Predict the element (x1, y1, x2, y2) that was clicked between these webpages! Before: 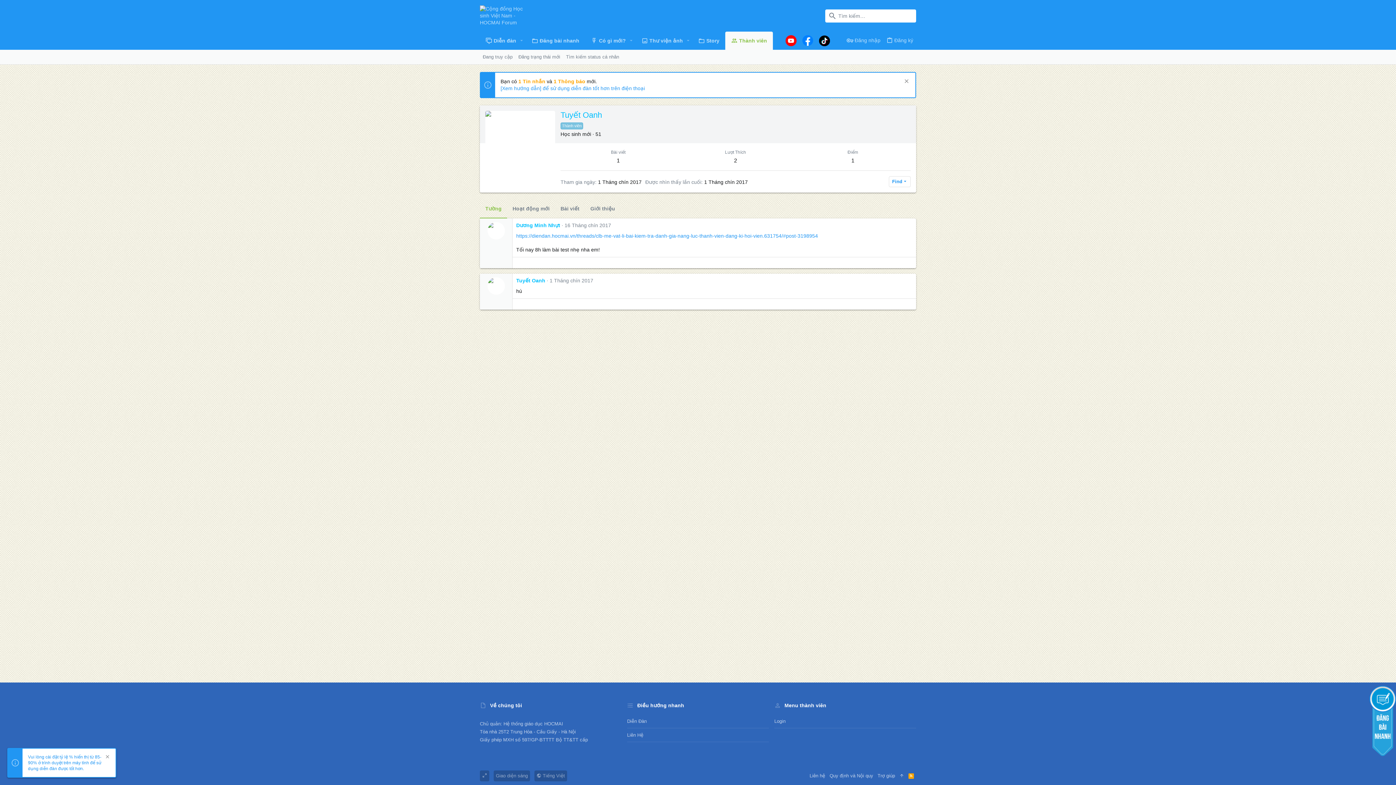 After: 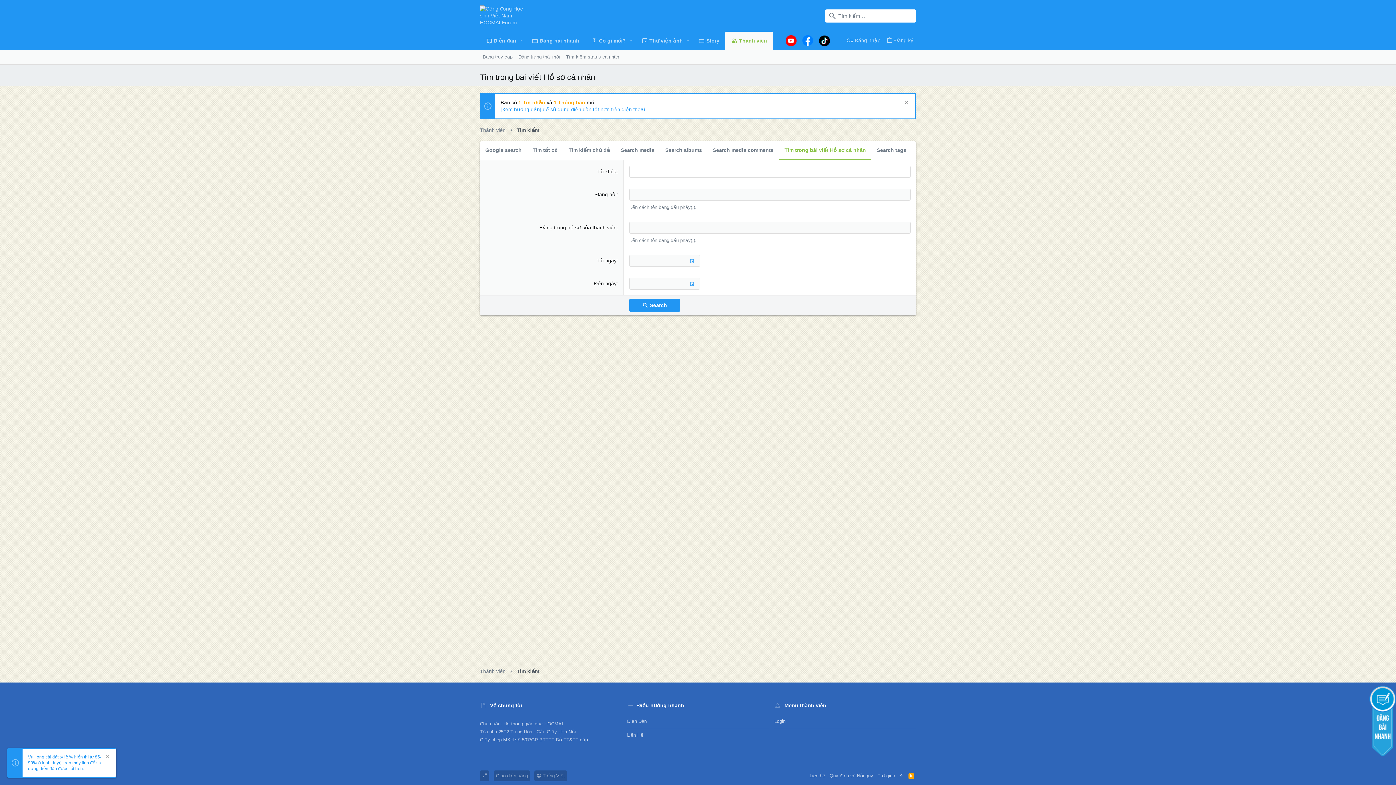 Action: bbox: (563, 53, 622, 61) label: Tìm kiếm status cá nhân